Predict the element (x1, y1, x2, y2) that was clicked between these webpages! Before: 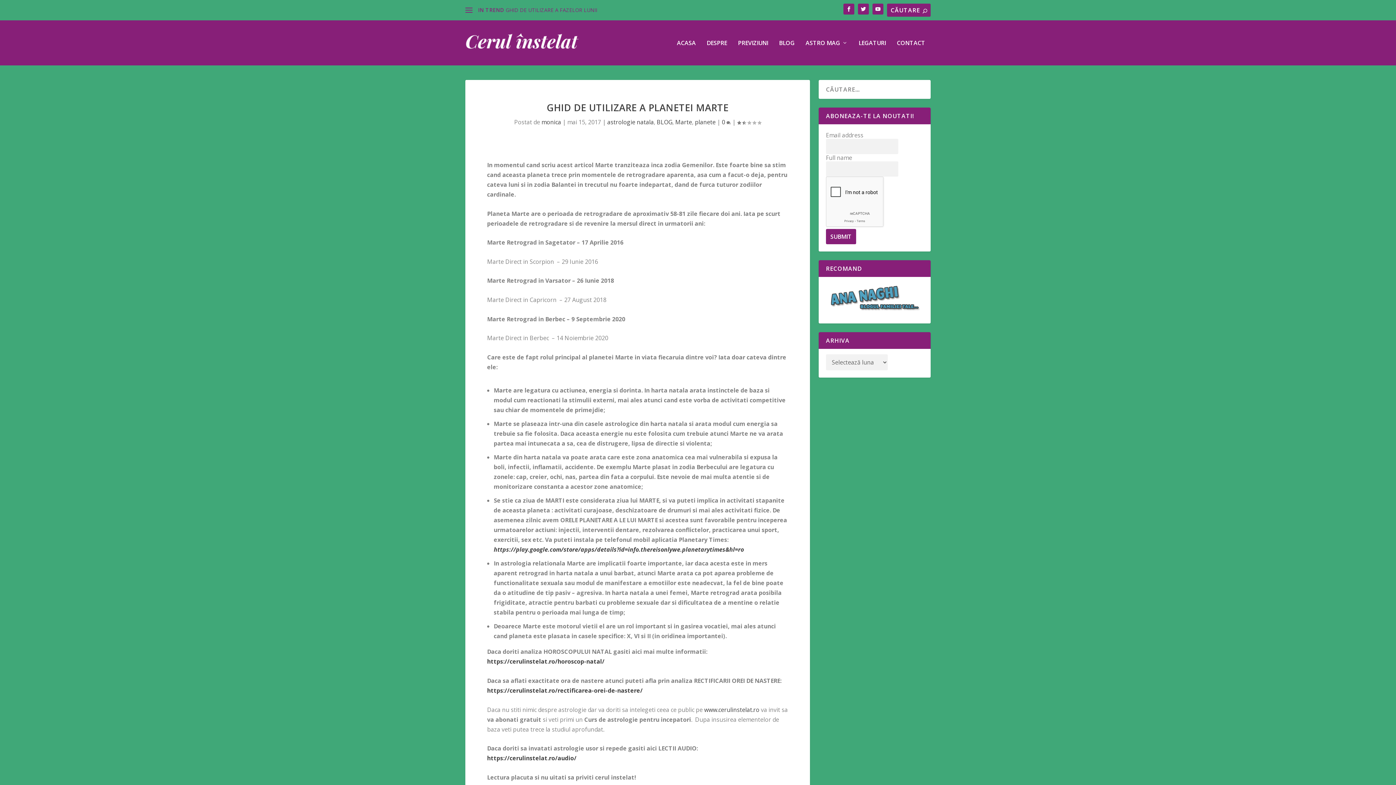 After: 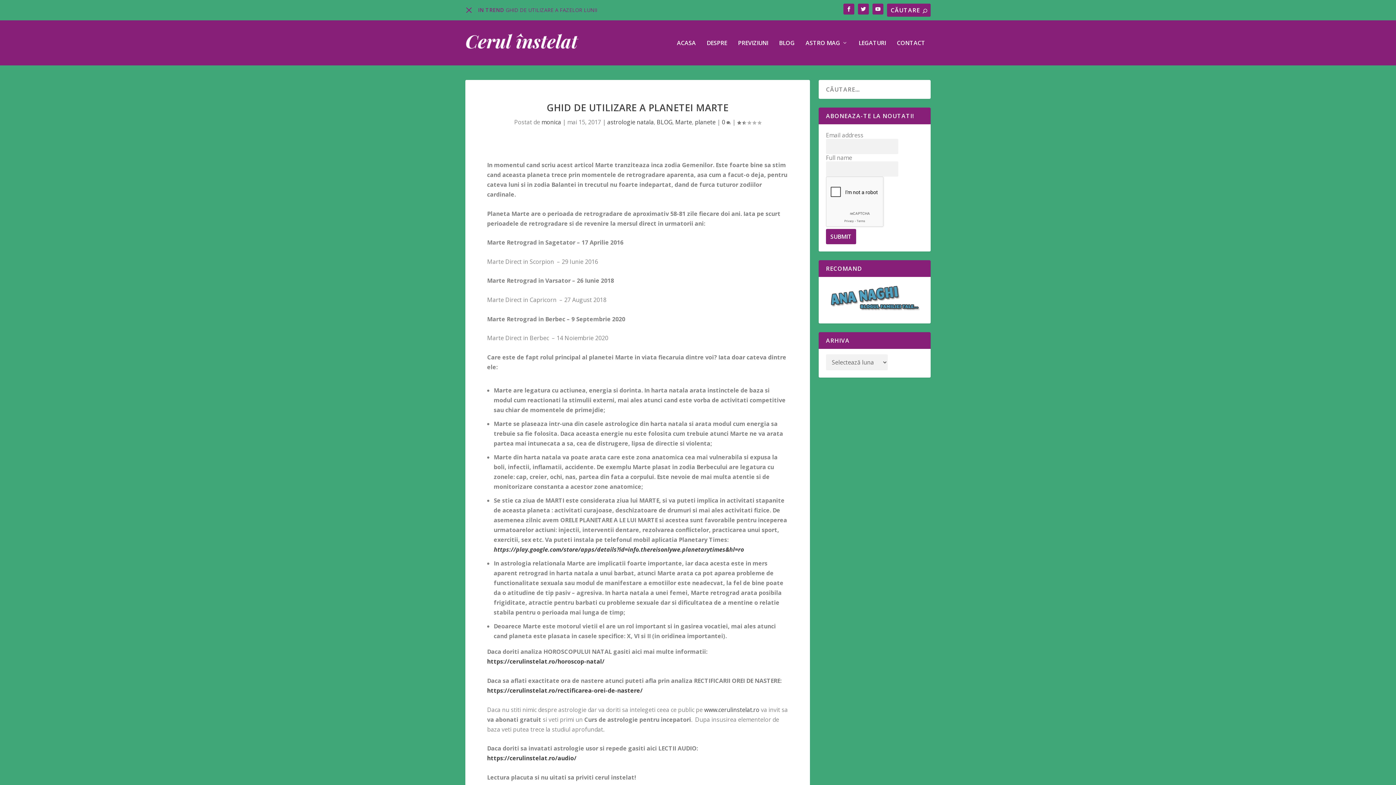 Action: bbox: (465, 6, 472, 13)